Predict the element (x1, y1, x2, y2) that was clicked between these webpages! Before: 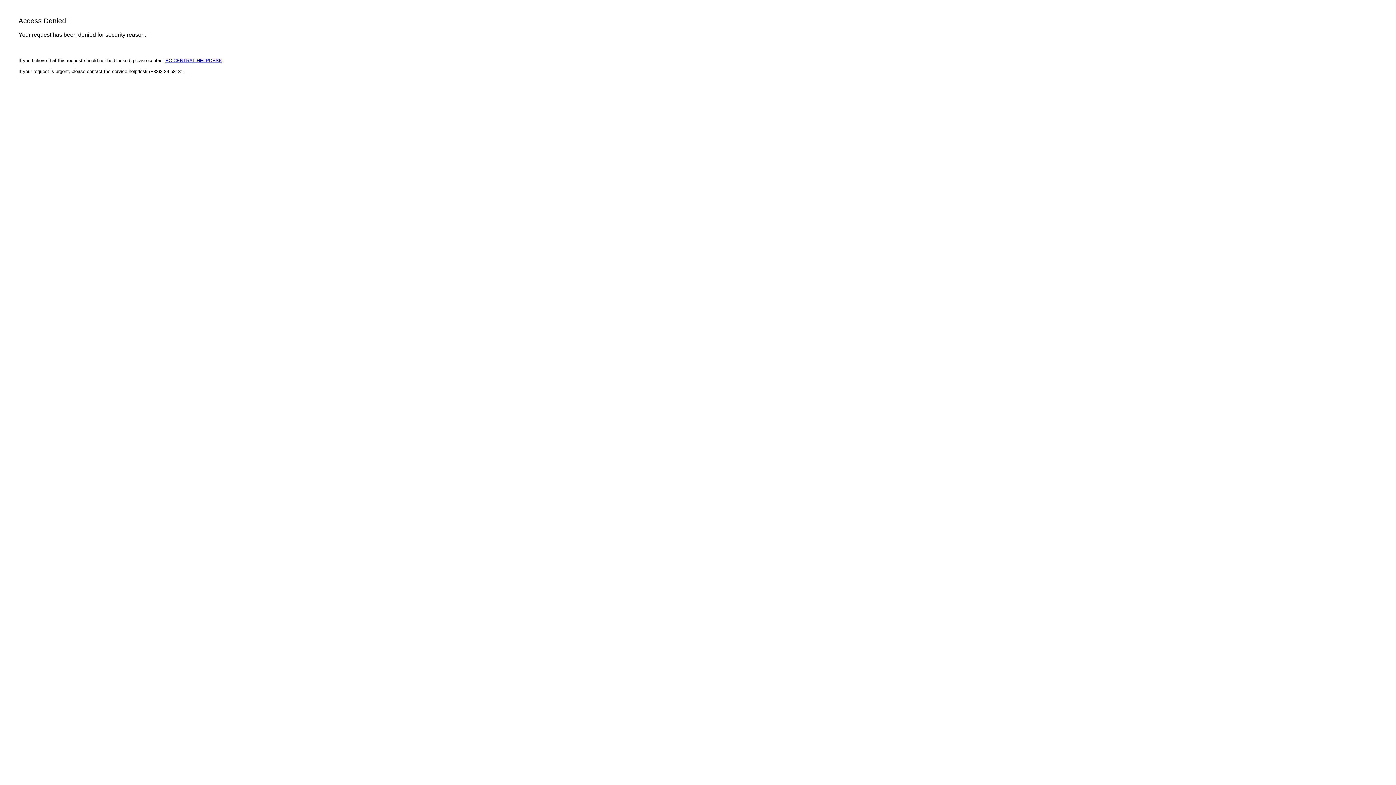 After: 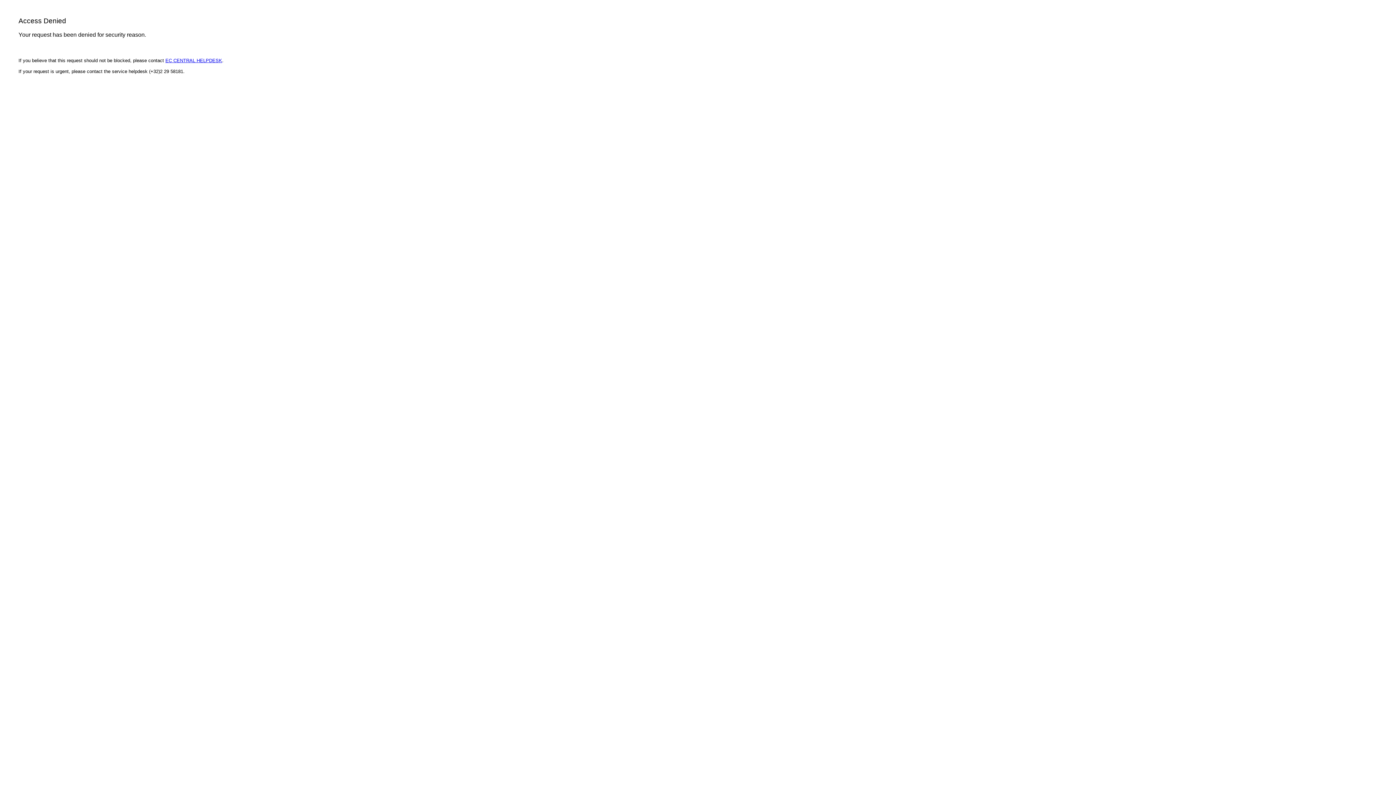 Action: label: EC CENTRAL HELPDESK bbox: (165, 57, 222, 63)